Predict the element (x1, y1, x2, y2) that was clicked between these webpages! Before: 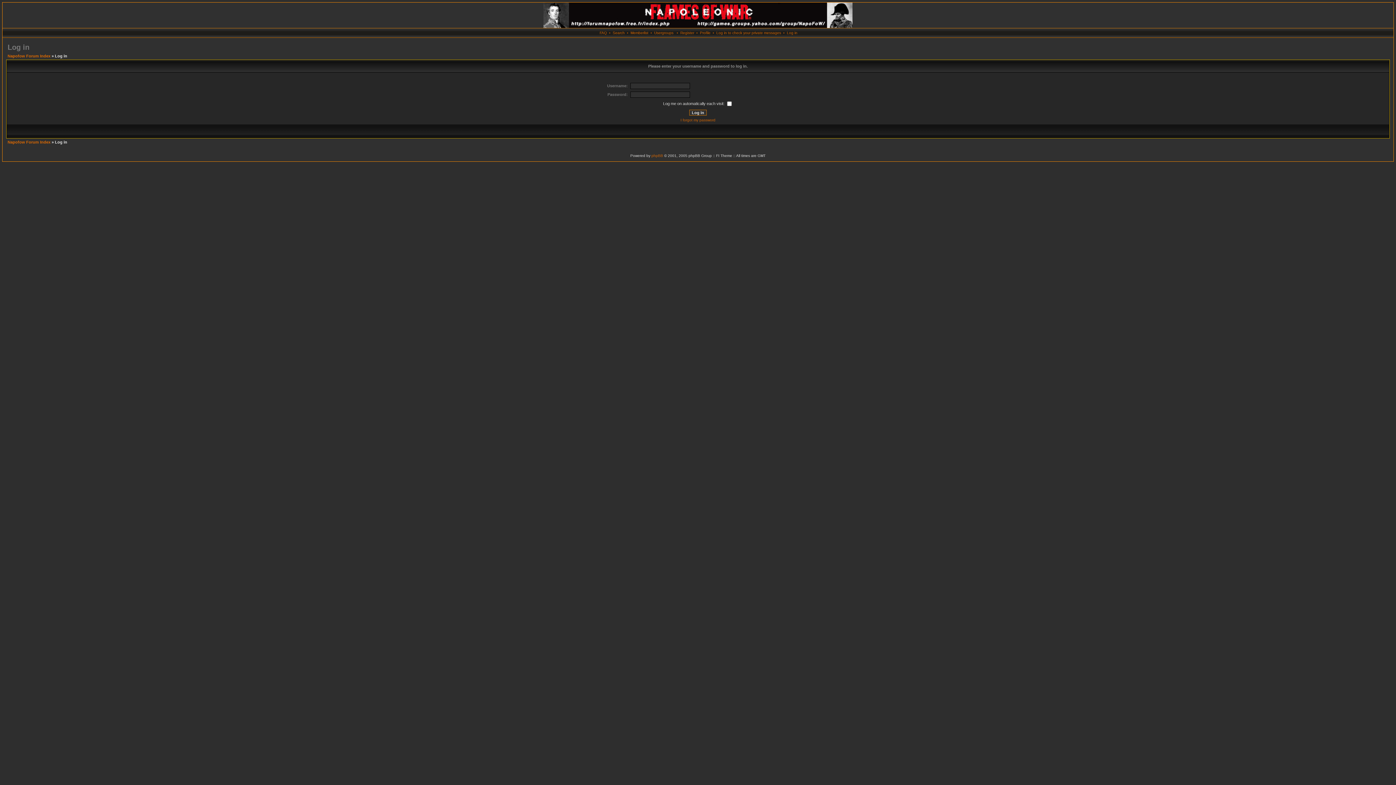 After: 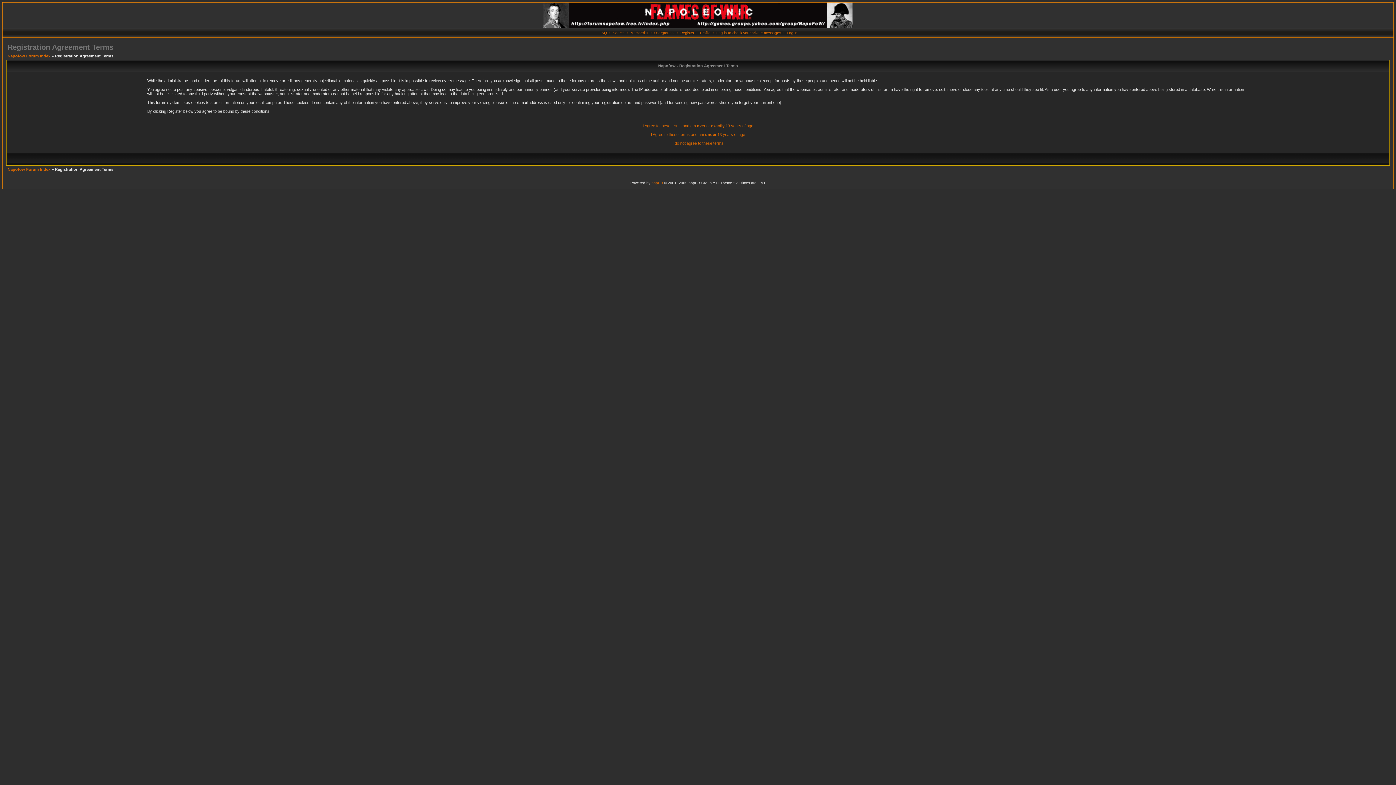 Action: bbox: (680, 30, 694, 34) label: Register